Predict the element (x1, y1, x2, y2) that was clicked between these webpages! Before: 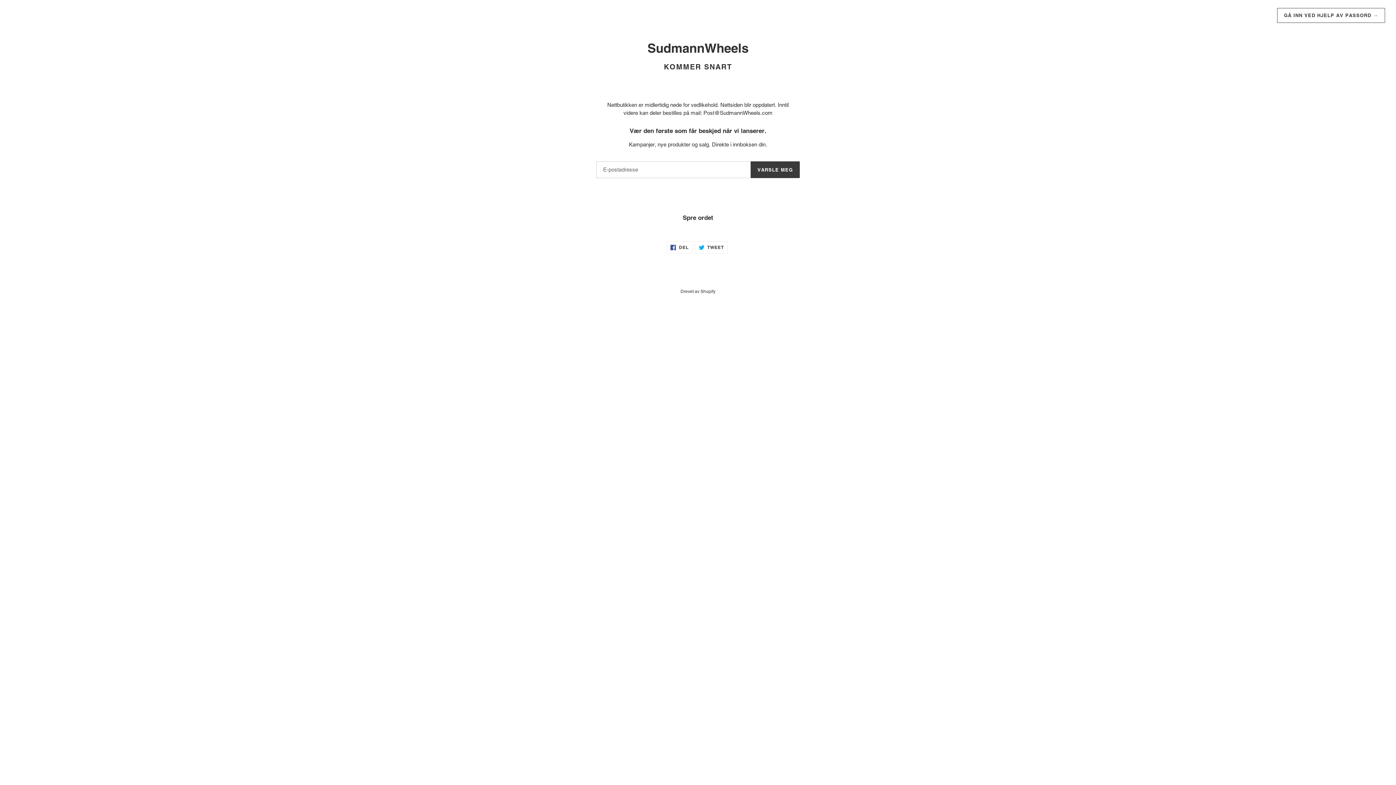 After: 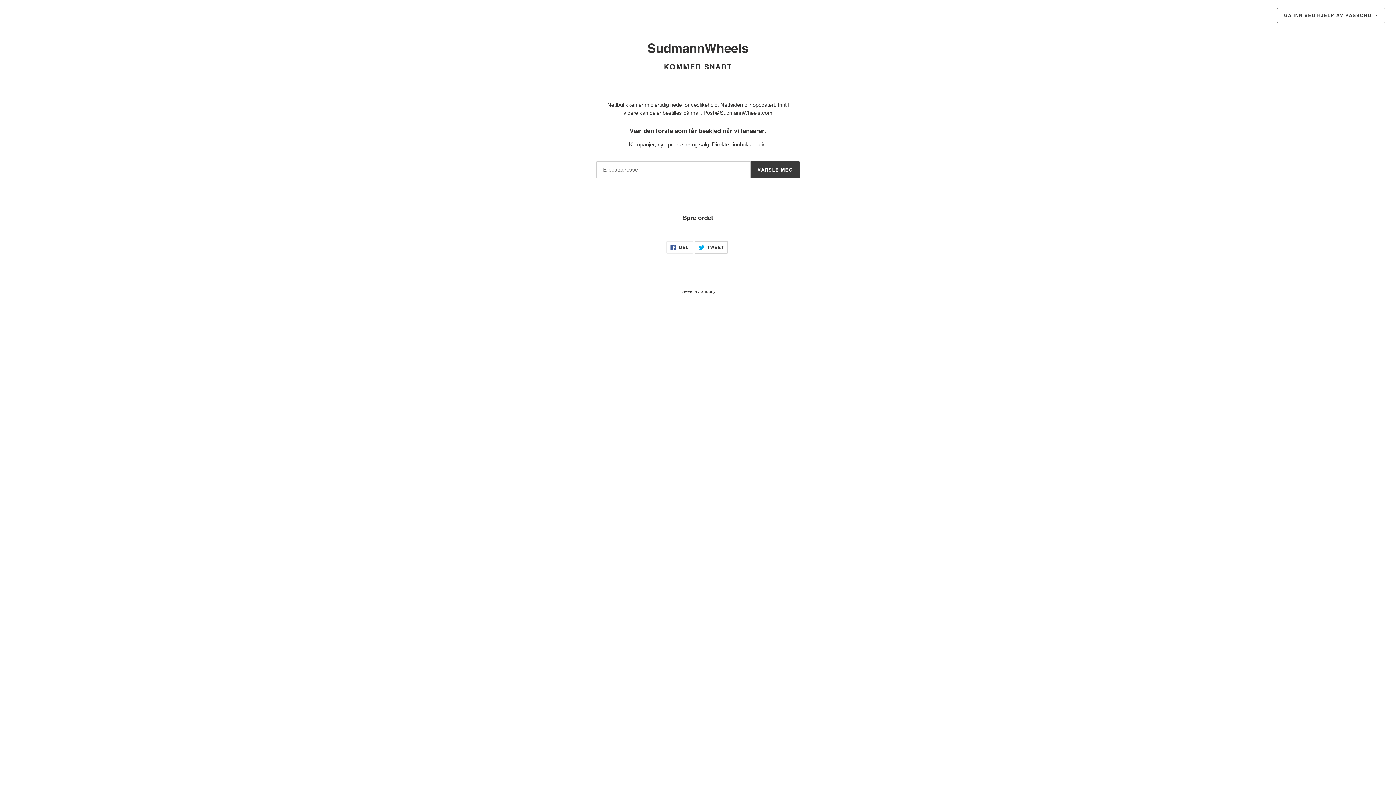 Action: bbox: (694, 241, 728, 253) label:  TWEET
TWEET PÅ TWITTER